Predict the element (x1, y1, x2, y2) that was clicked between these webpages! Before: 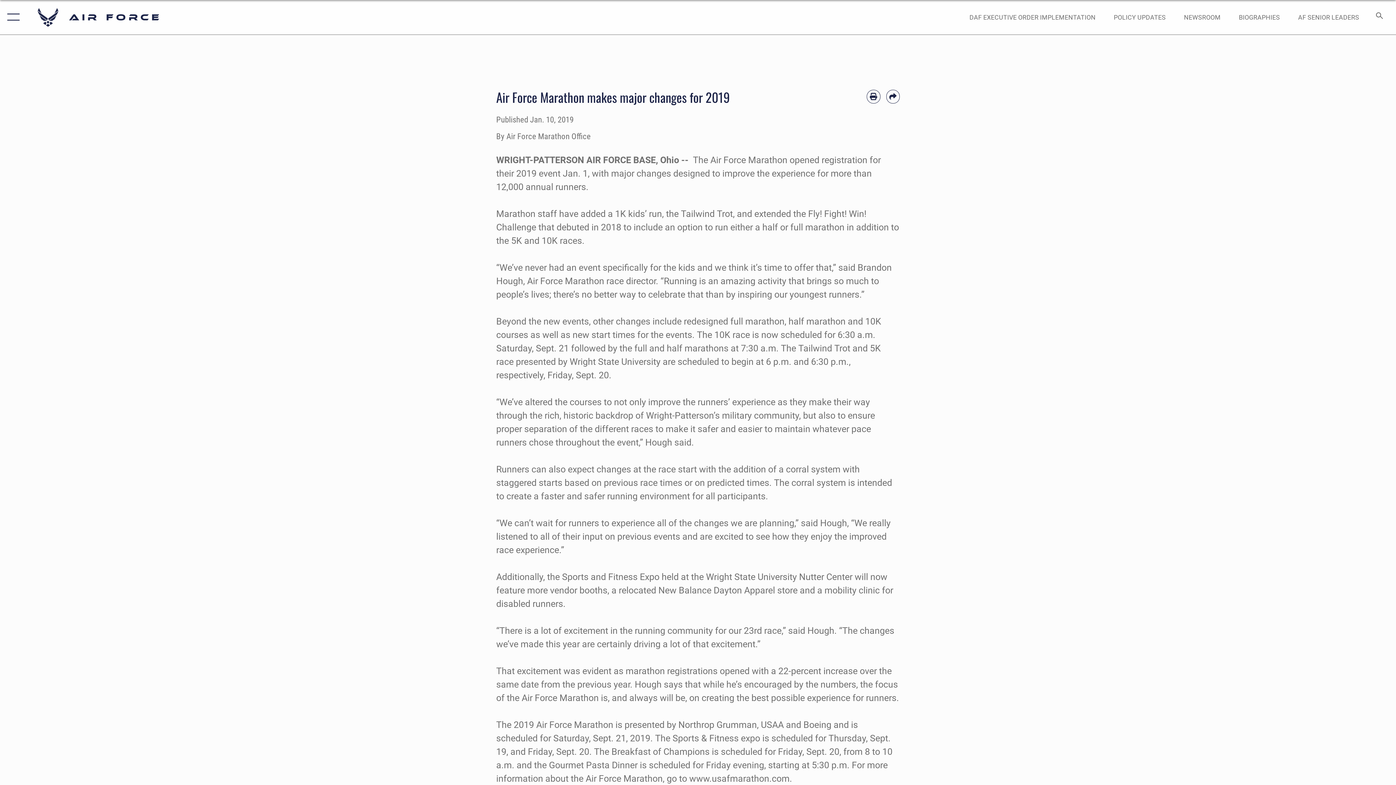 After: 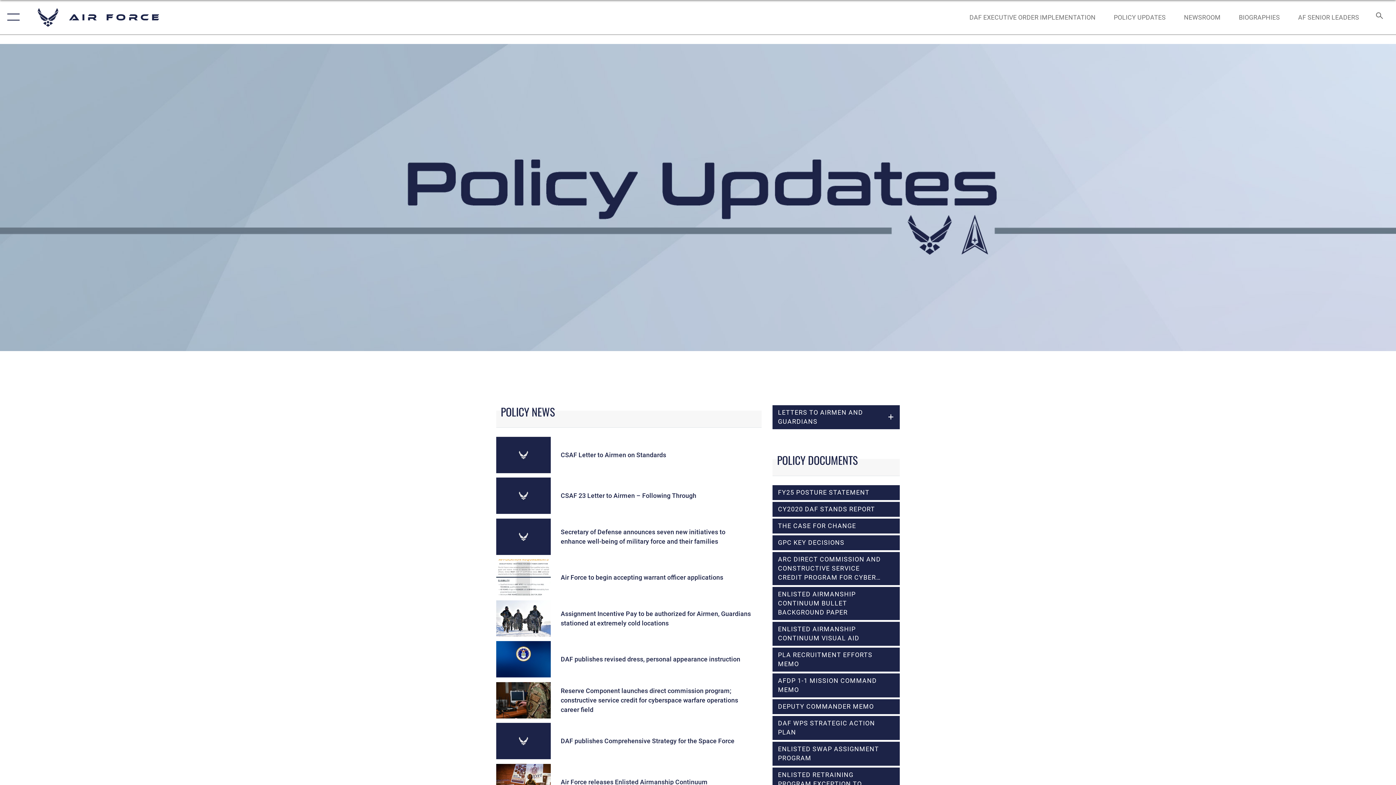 Action: label: POLICY UPDATES bbox: (1107, 5, 1172, 28)